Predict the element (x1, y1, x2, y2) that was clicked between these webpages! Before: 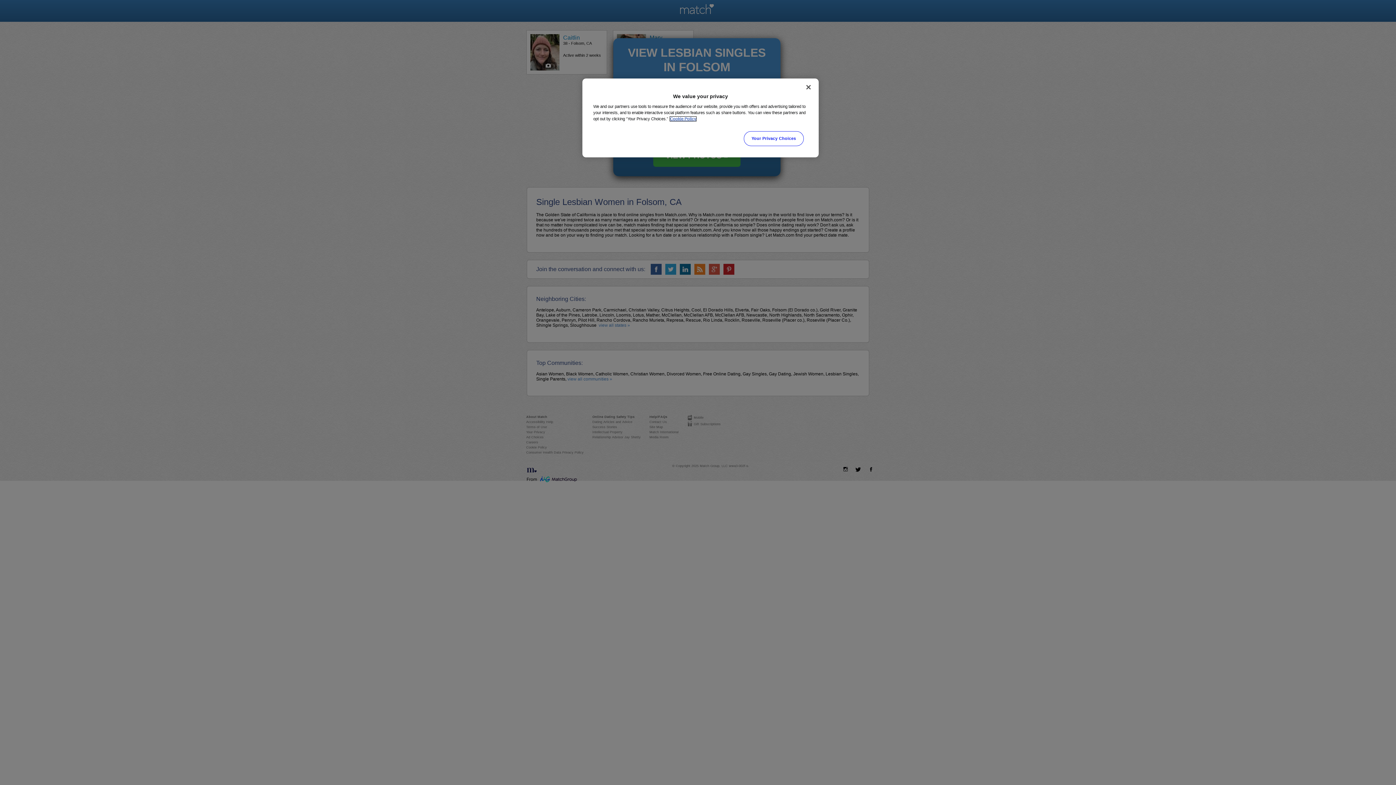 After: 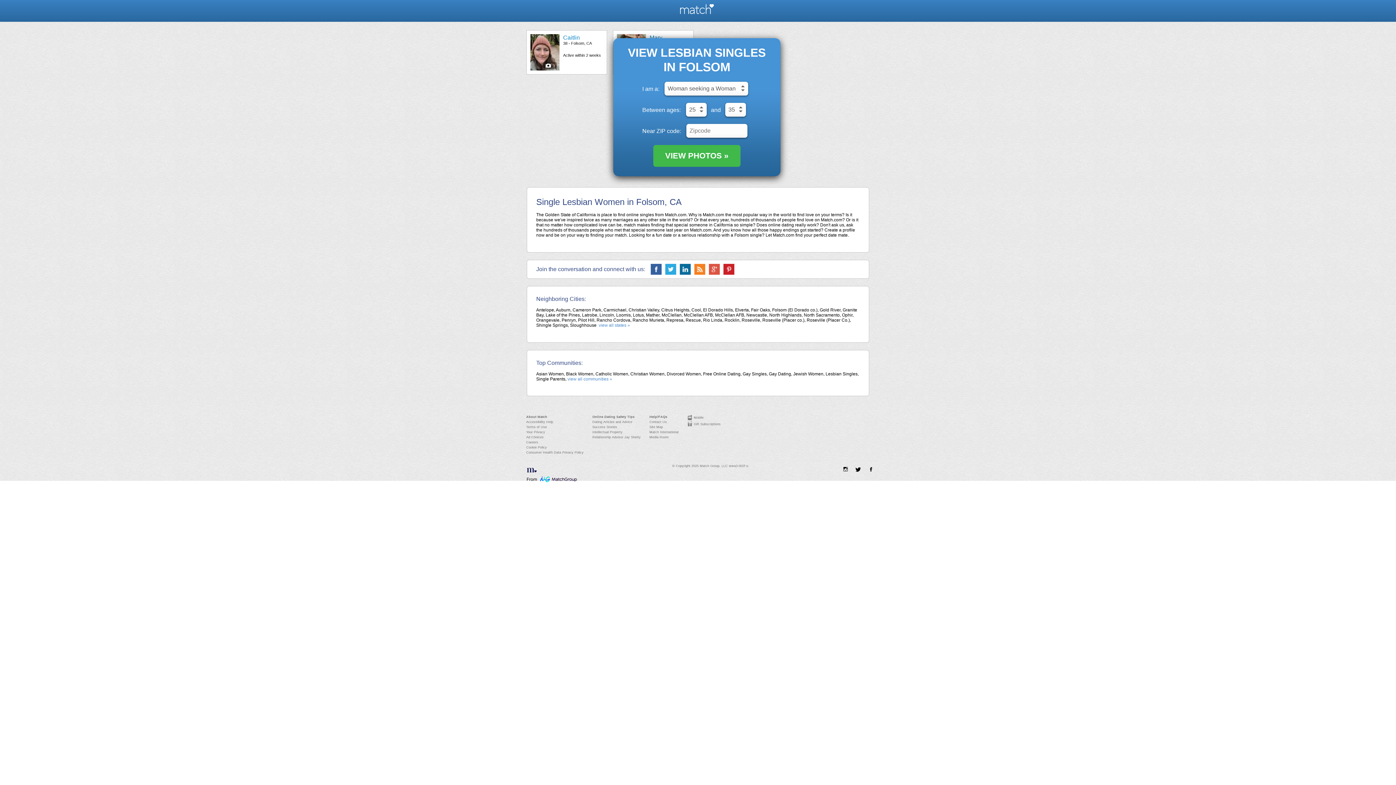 Action: label: Close bbox: (800, 79, 816, 95)